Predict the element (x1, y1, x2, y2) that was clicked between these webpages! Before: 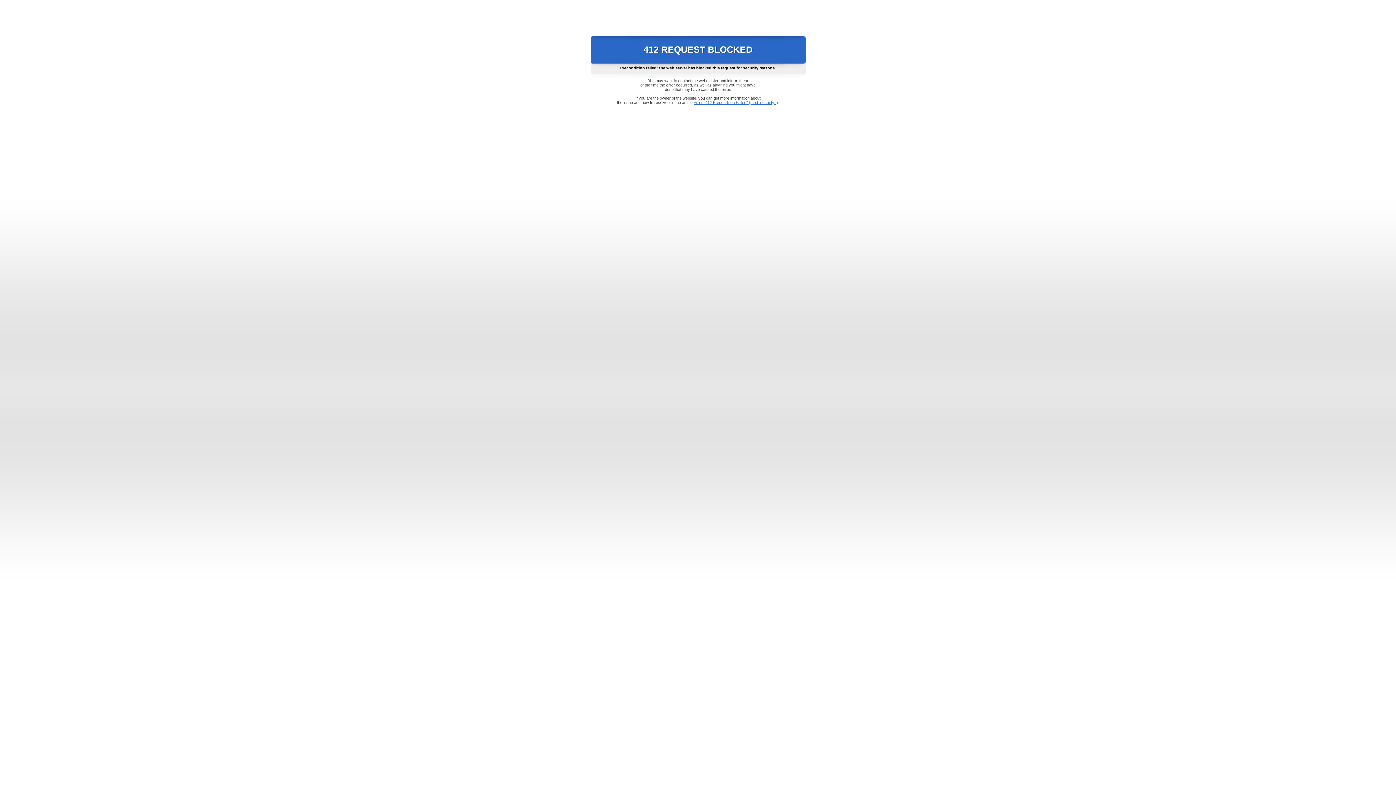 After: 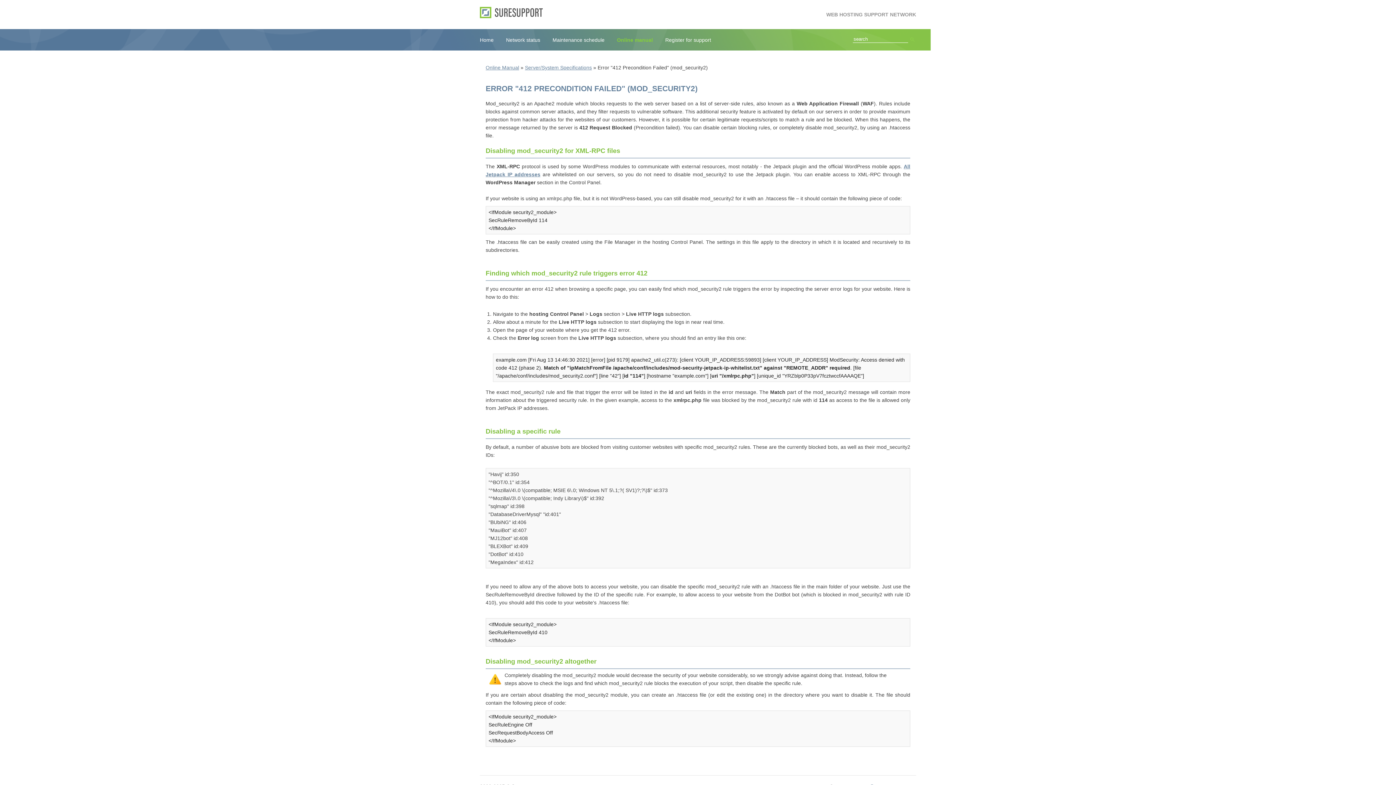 Action: bbox: (693, 100, 778, 104) label: Error "412 Precondition Failed" (mod_security2)